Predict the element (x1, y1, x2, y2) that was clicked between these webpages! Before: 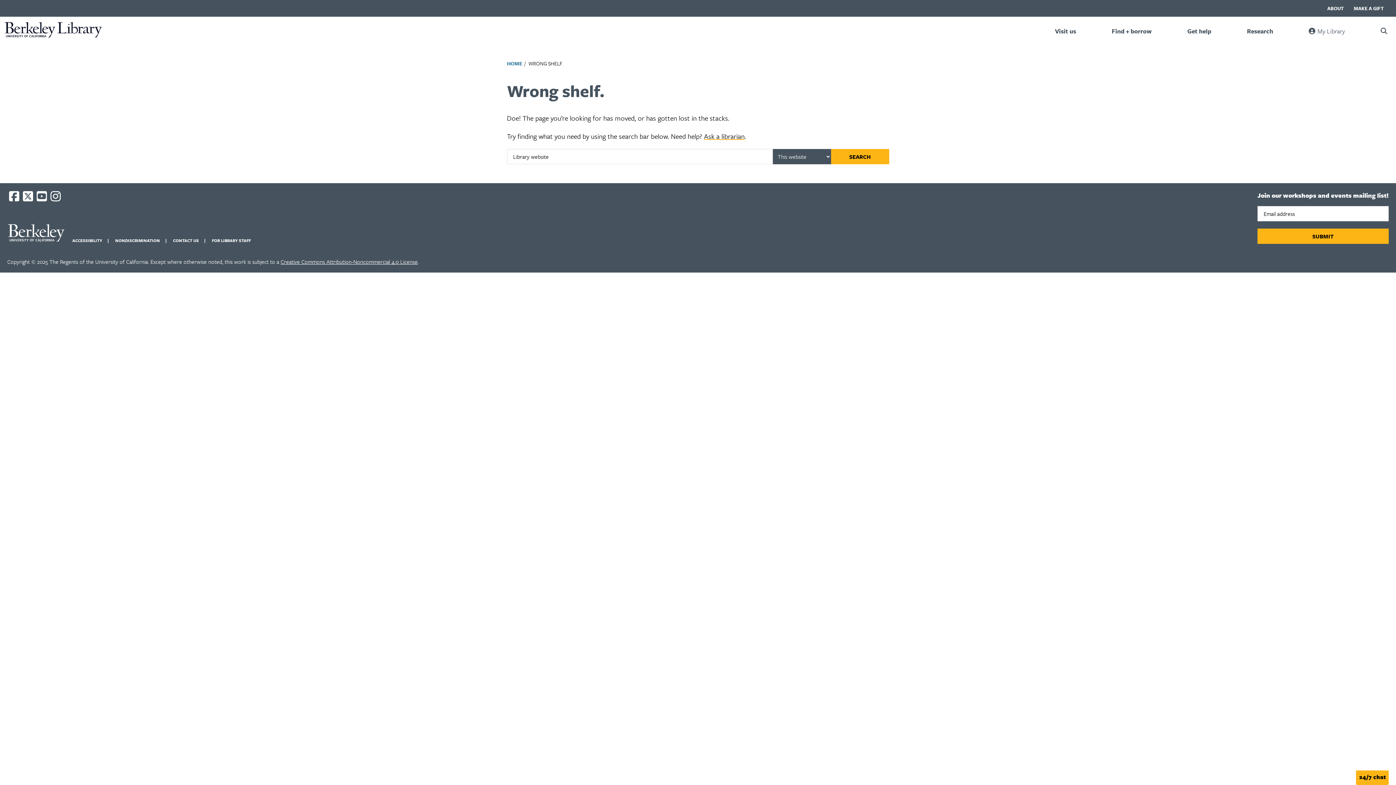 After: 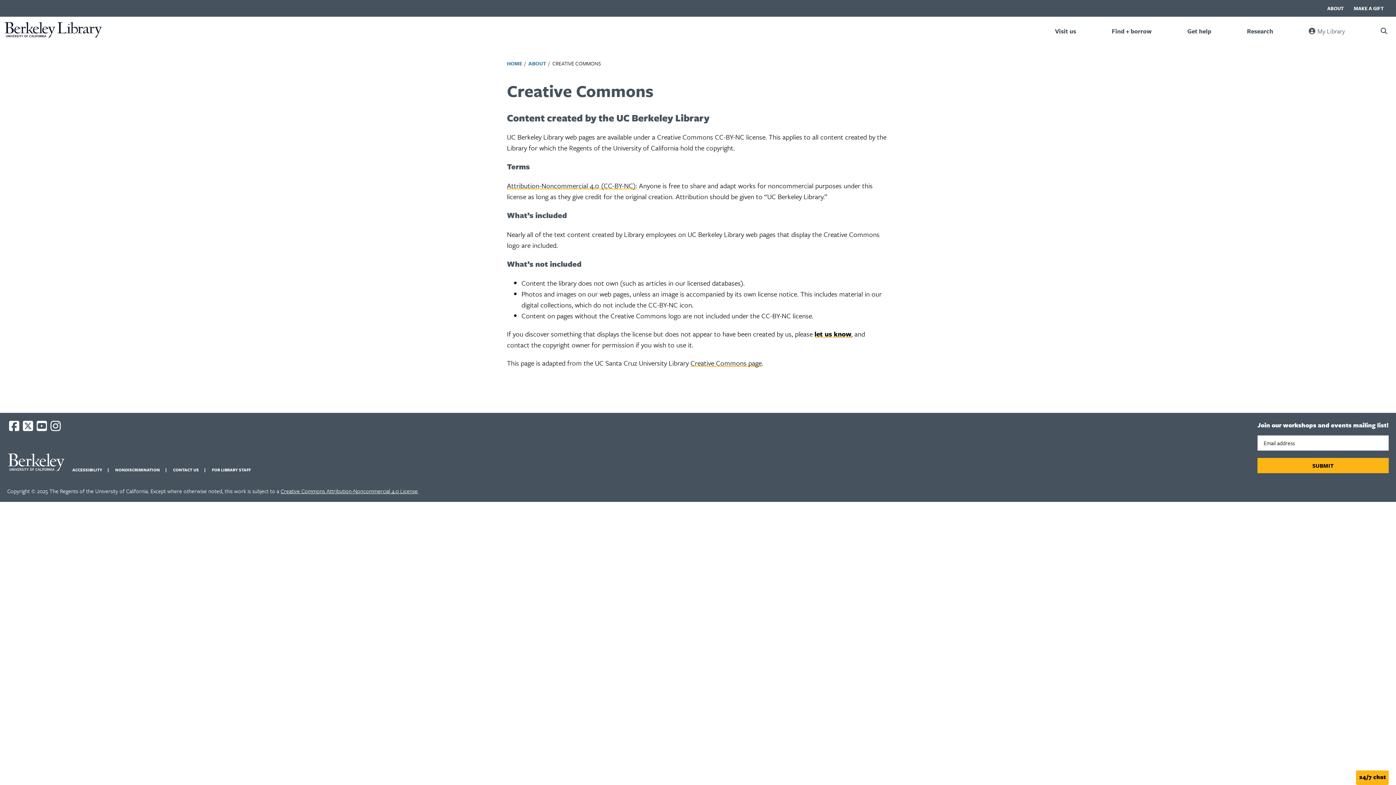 Action: bbox: (280, 257, 417, 265) label: Creative Commons Attribution-Noncommercial 4.0 License